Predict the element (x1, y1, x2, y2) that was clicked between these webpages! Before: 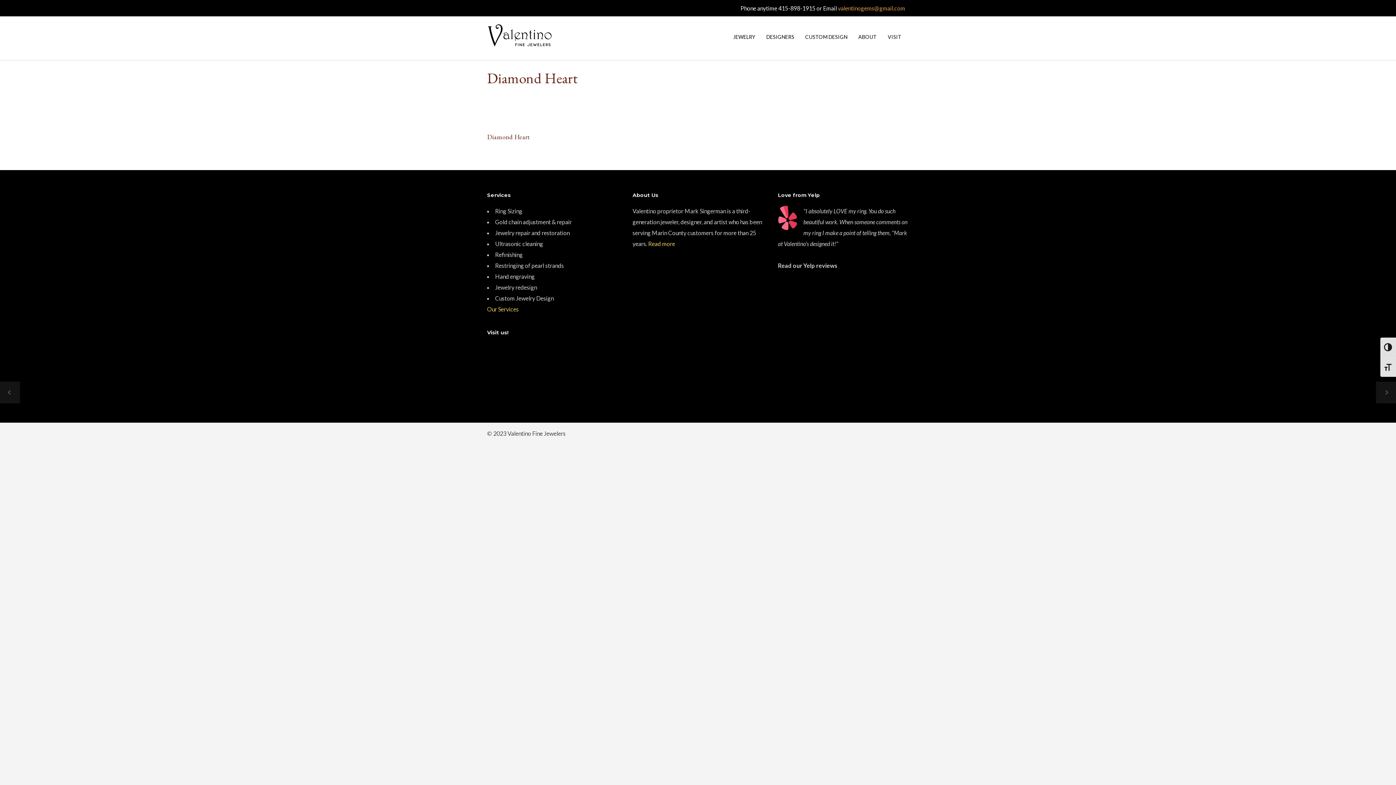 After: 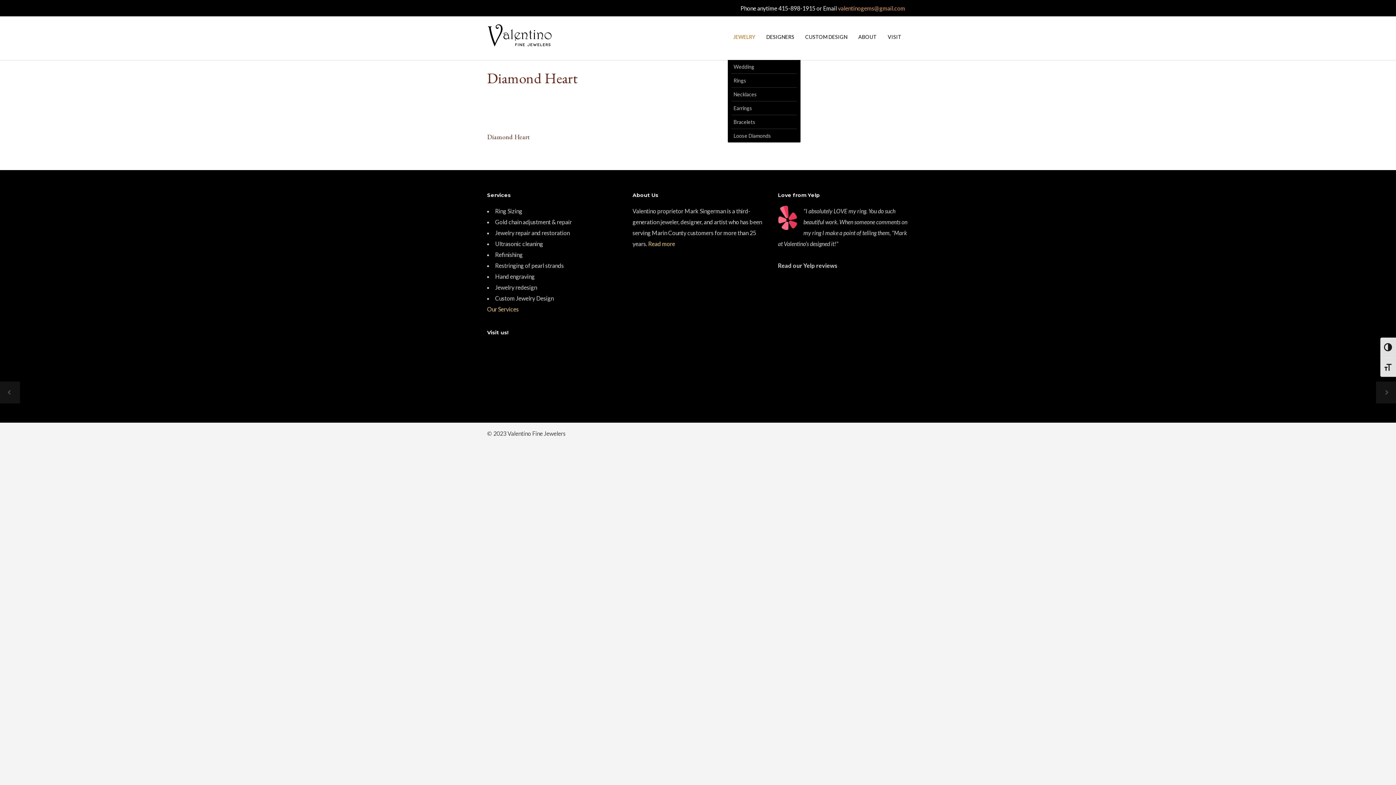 Action: bbox: (728, 33, 761, 40) label: JEWELRY